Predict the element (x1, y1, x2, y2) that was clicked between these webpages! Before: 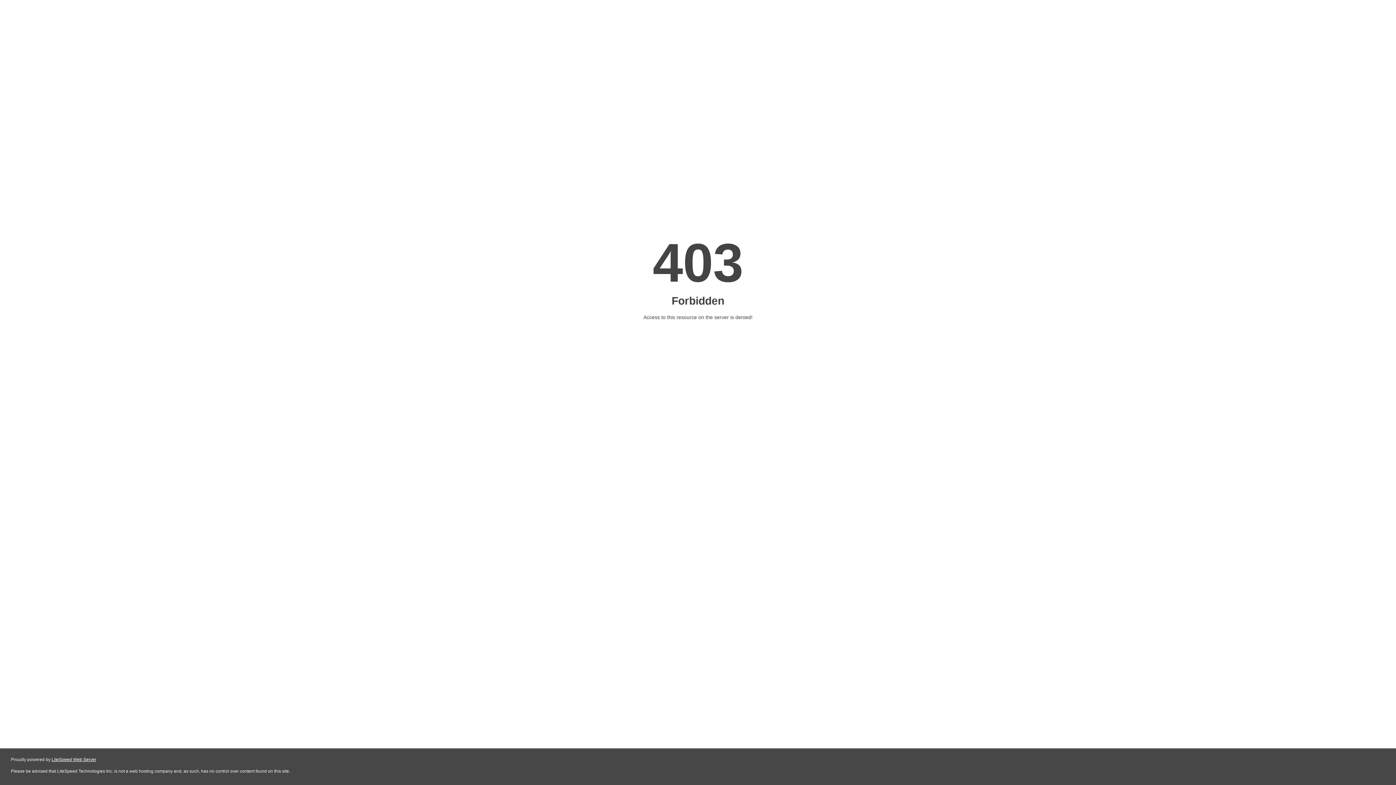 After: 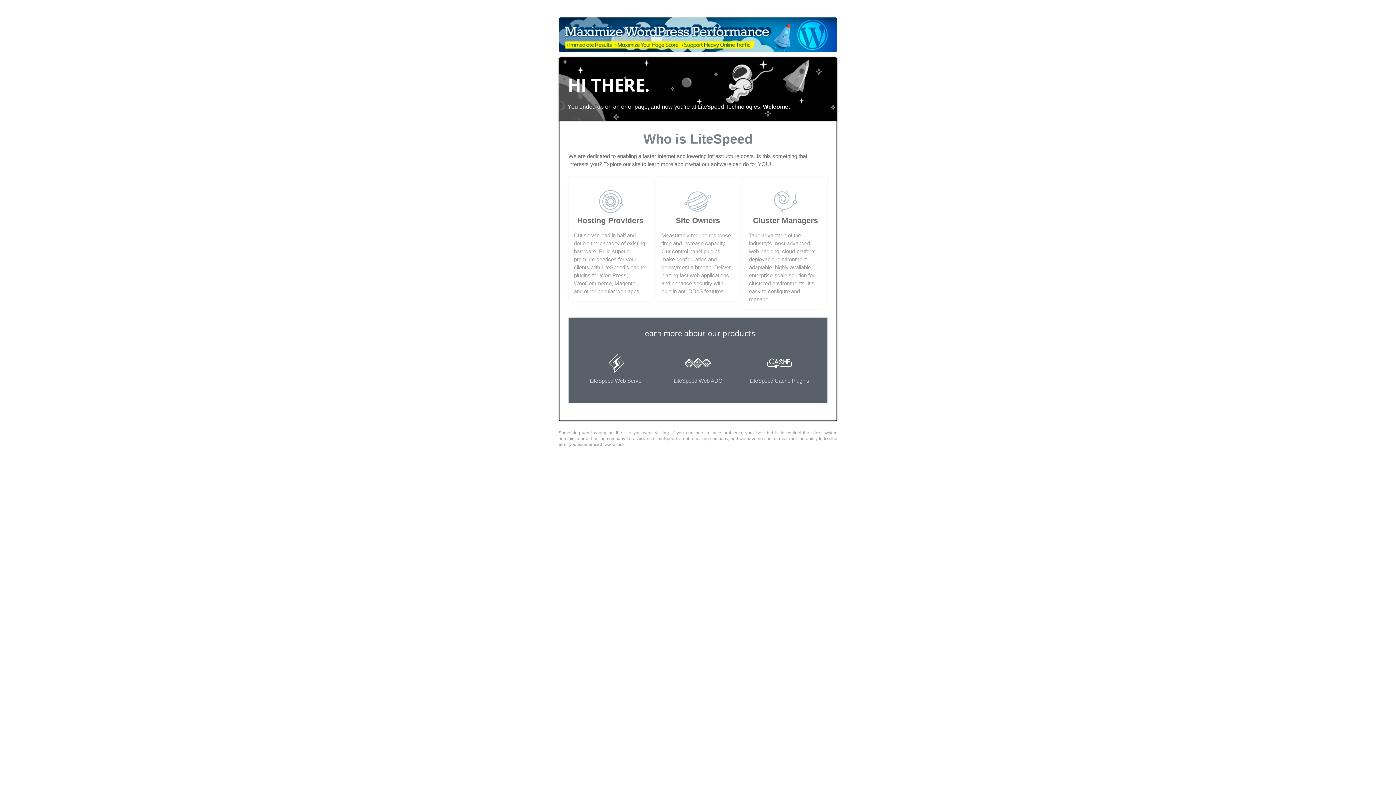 Action: bbox: (51, 757, 96, 762) label: LiteSpeed Web Server